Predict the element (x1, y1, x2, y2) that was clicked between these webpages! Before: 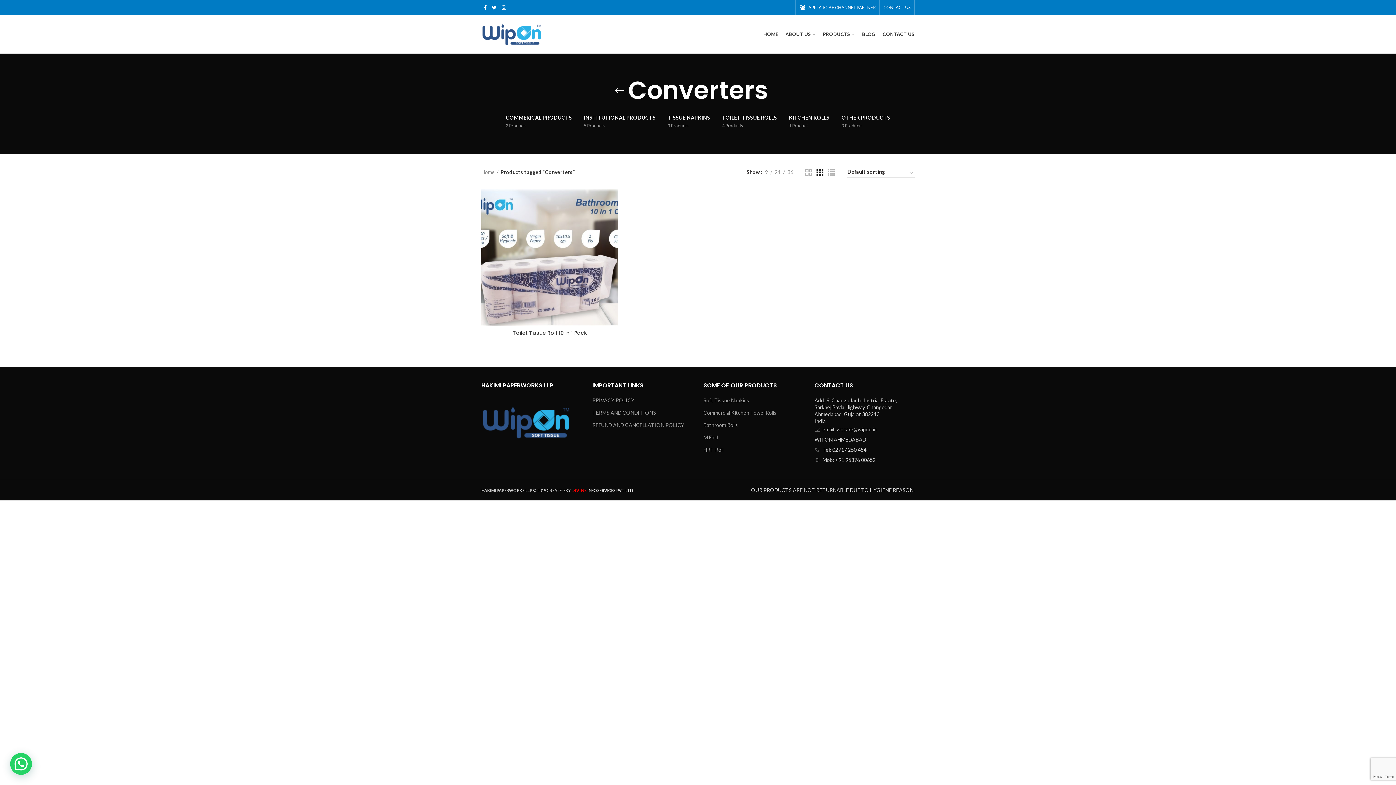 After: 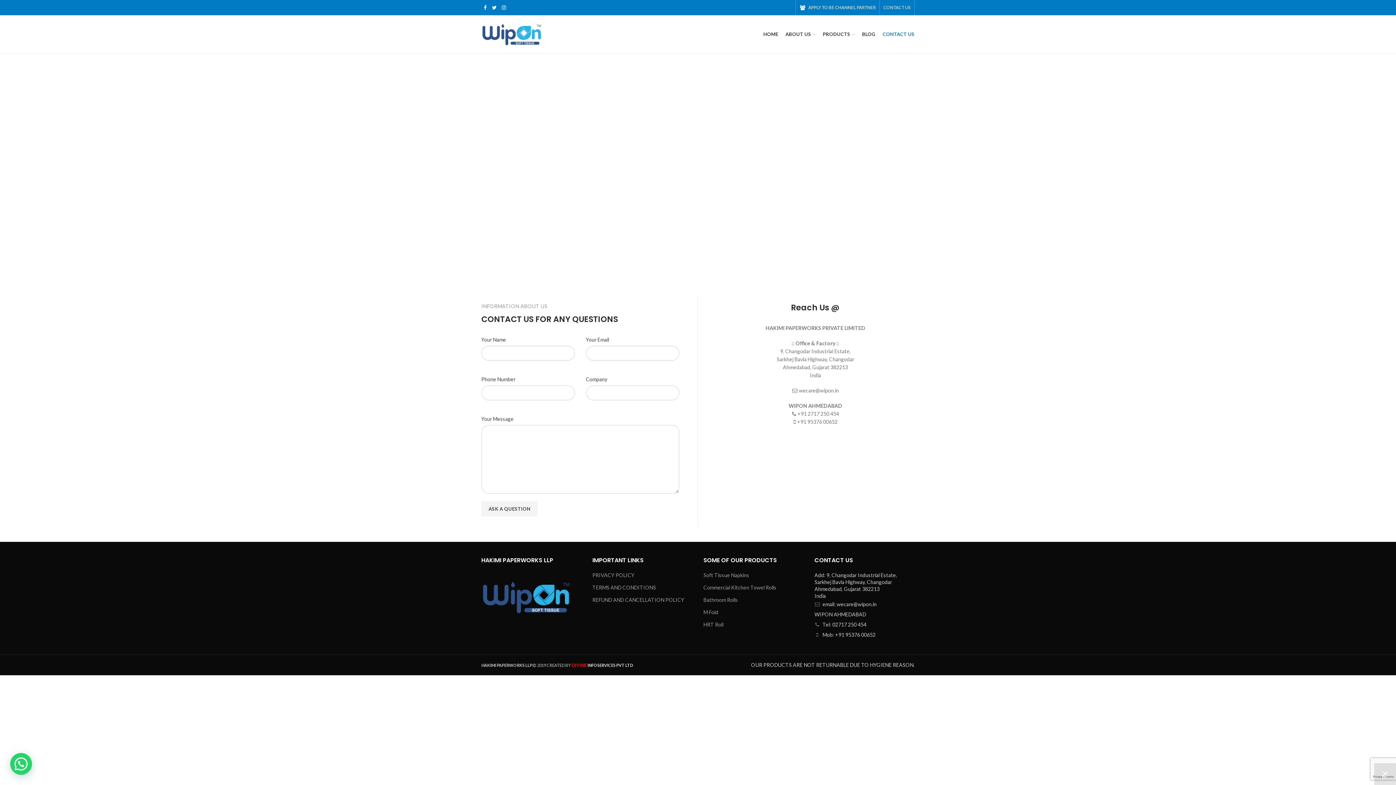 Action: bbox: (879, 27, 918, 41) label: CONTACT US